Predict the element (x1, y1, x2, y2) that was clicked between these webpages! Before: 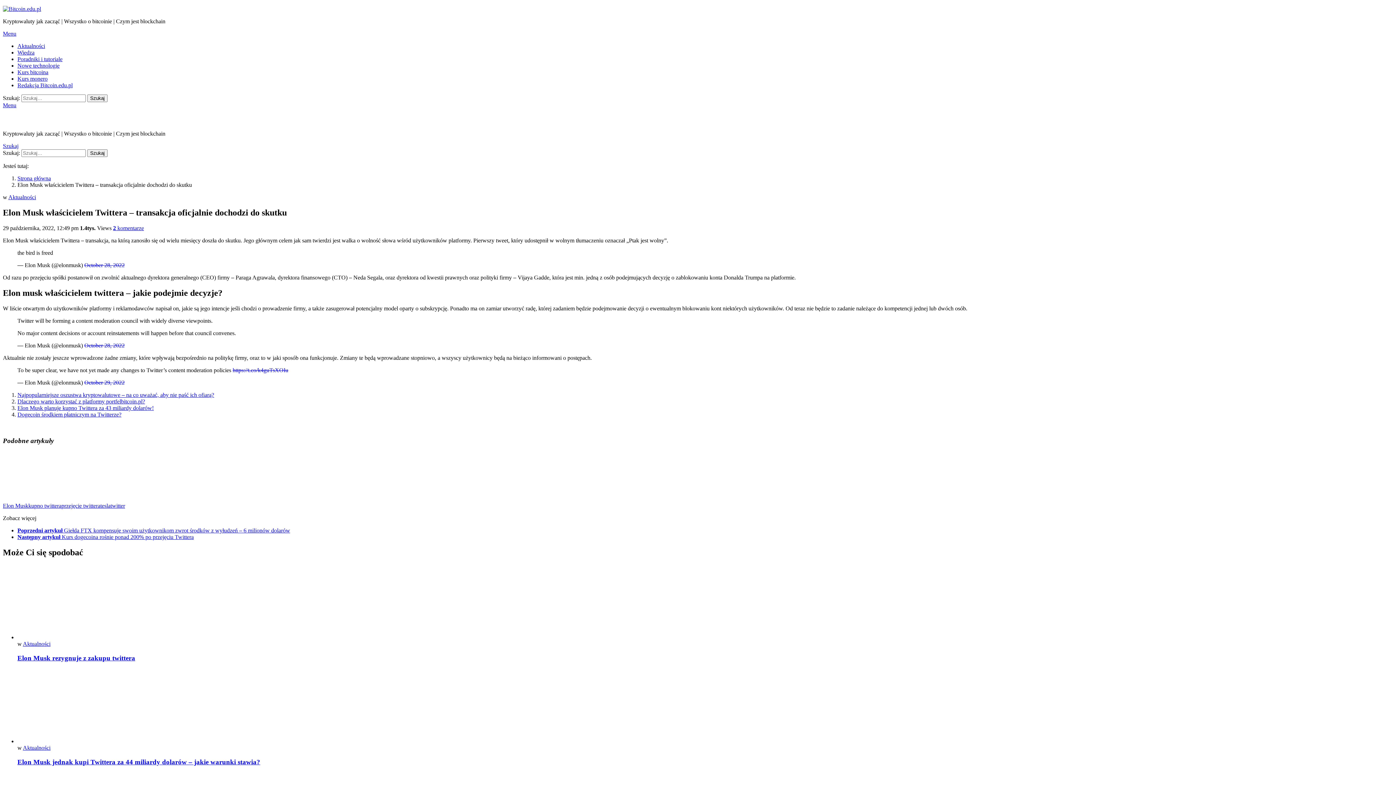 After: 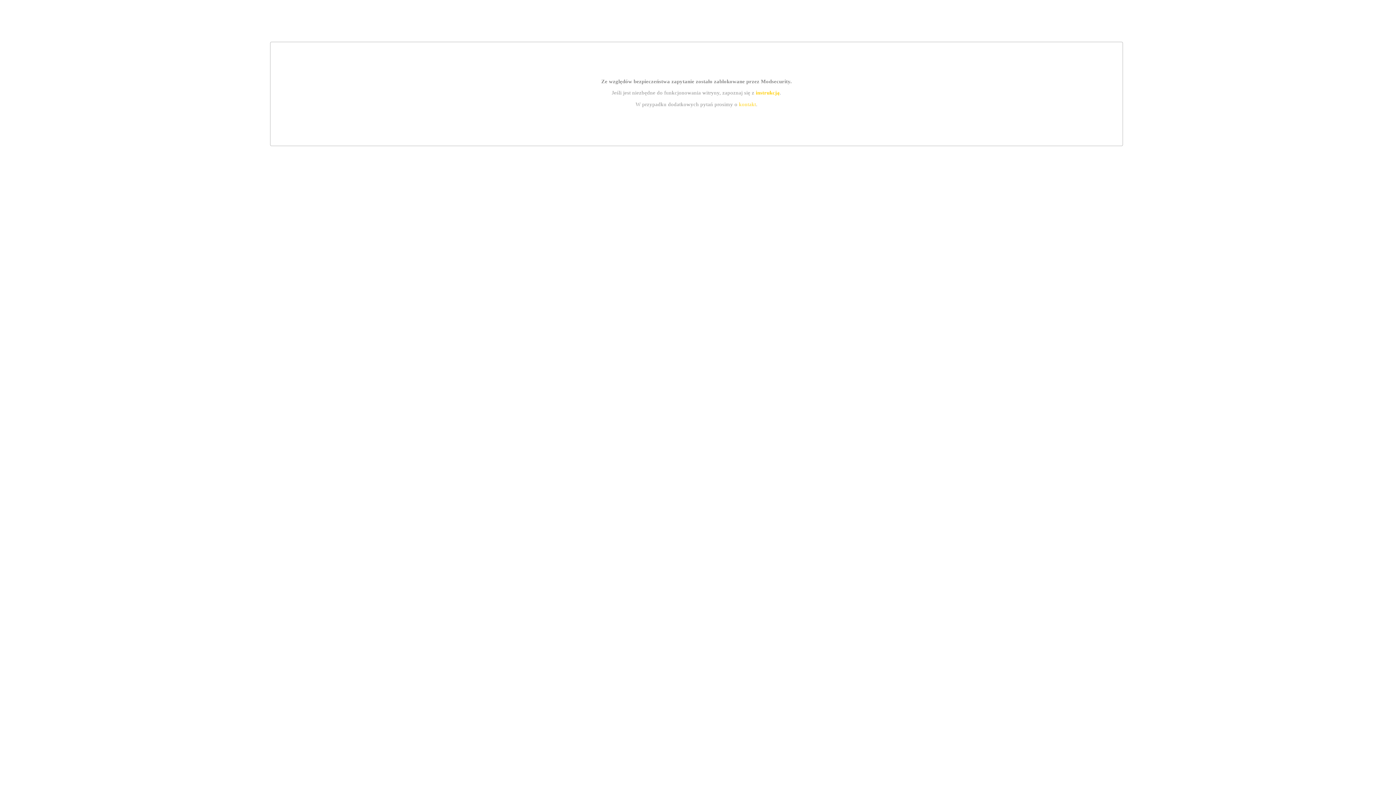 Action: bbox: (17, 534, 193, 540) label: Następny artykuł Kurs dogecoina rośnie ponad 200% po przejęciu Twittera